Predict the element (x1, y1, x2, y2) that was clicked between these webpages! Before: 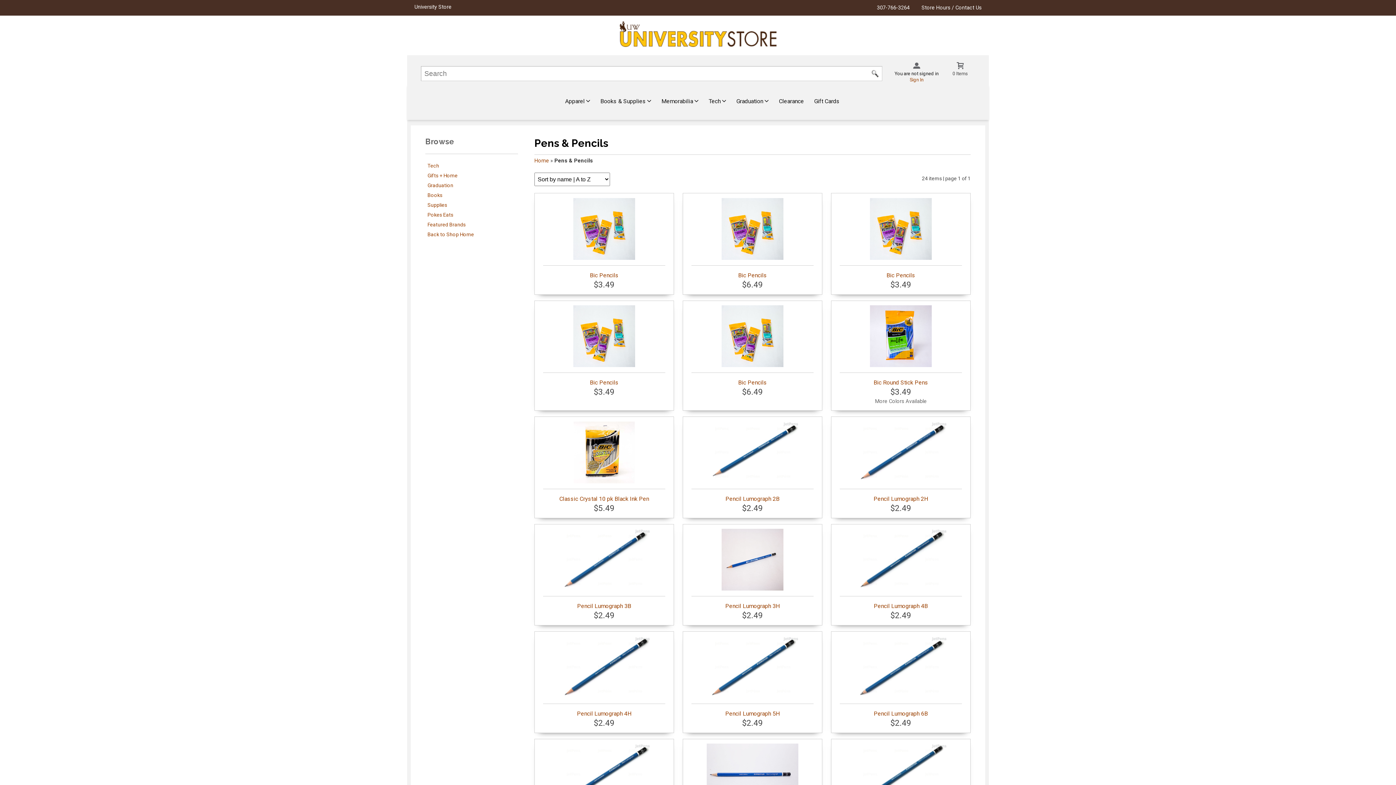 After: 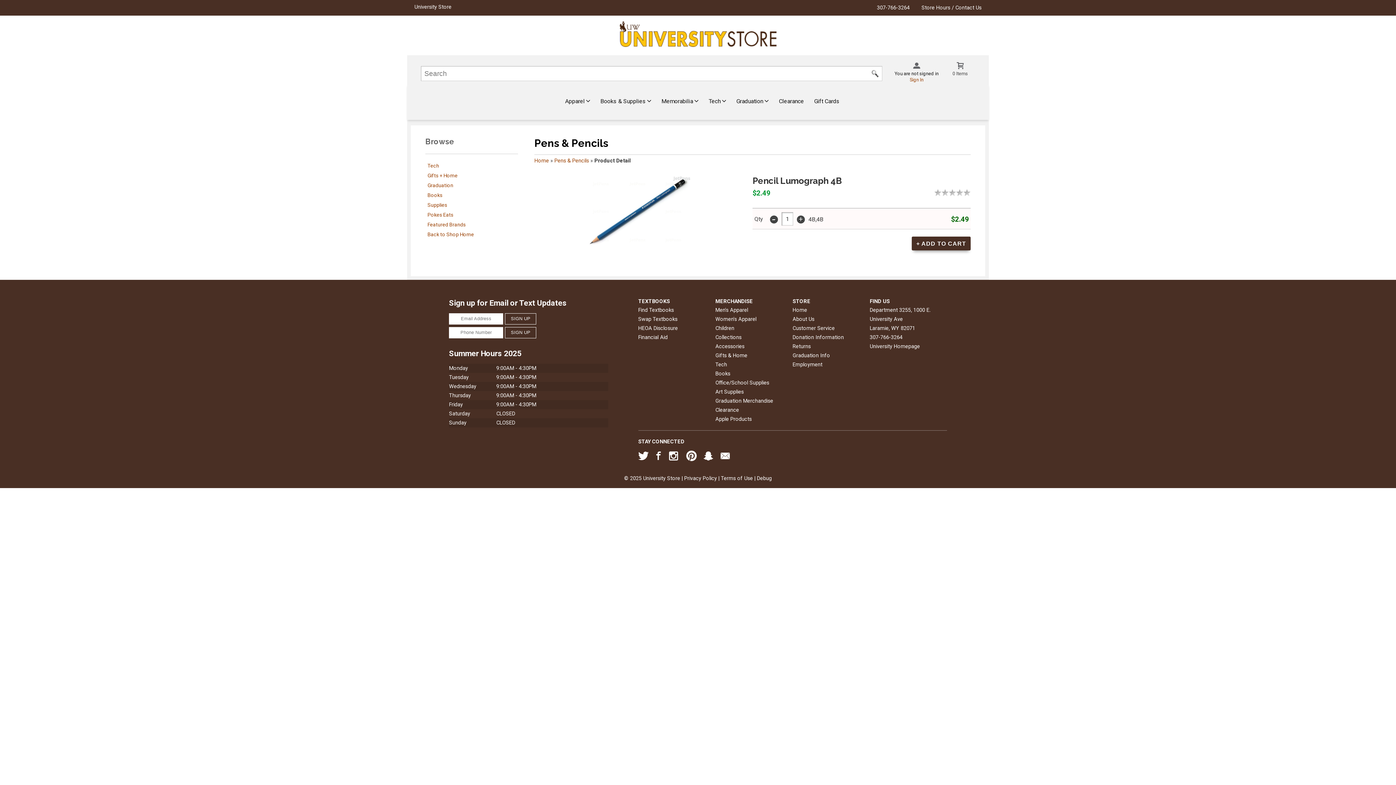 Action: label: Pencil Lumograph 4B bbox: (836, 529, 966, 610)